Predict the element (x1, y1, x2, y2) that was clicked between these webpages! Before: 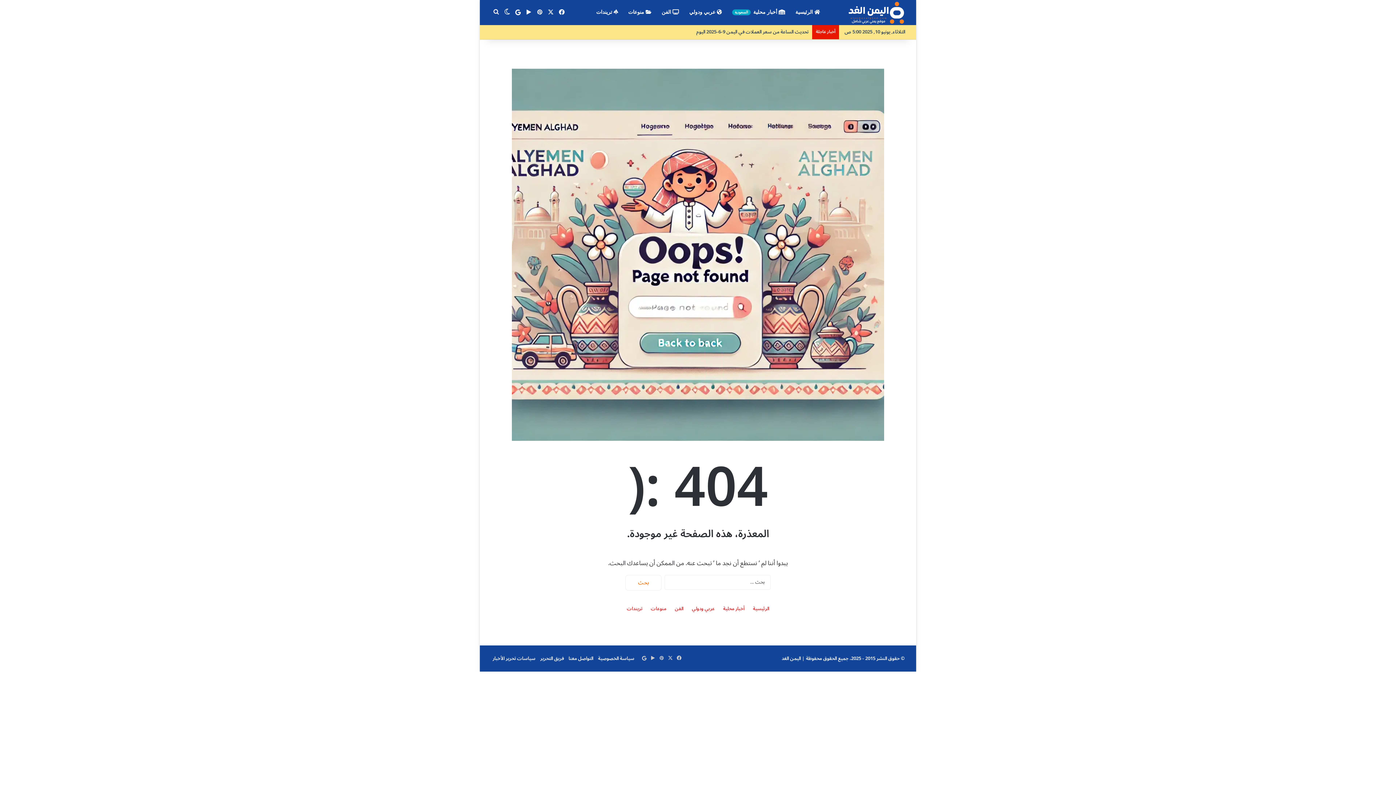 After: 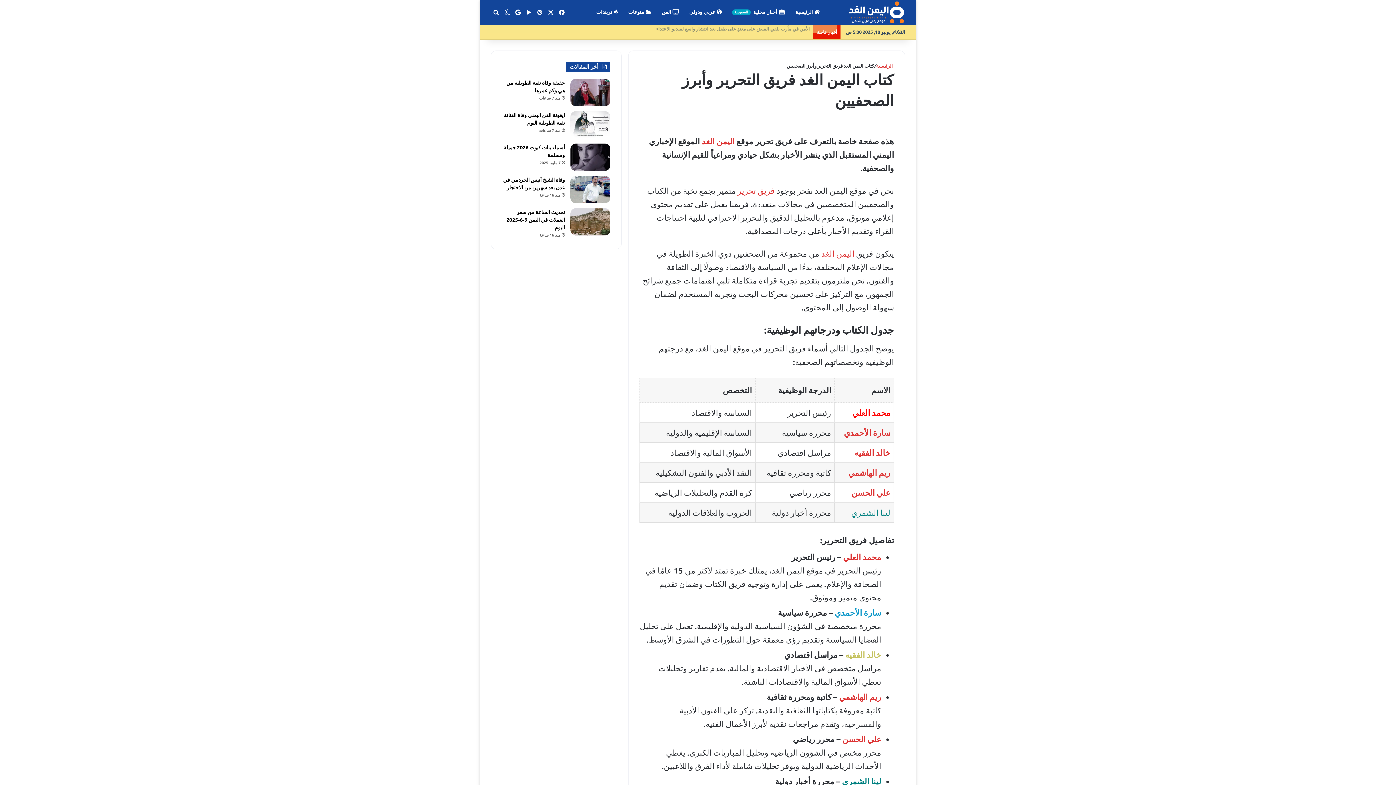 Action: label: فريق التحرير bbox: (540, 653, 564, 664)